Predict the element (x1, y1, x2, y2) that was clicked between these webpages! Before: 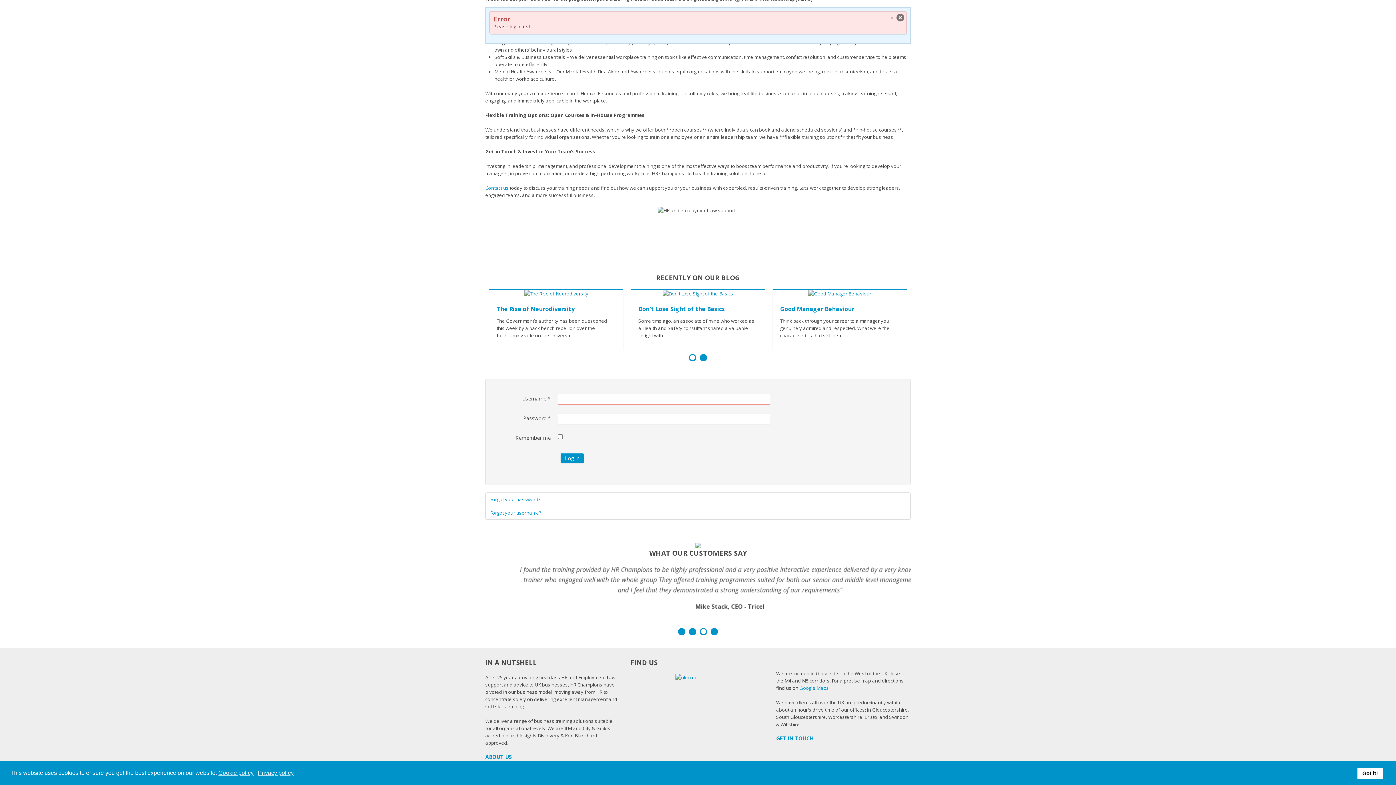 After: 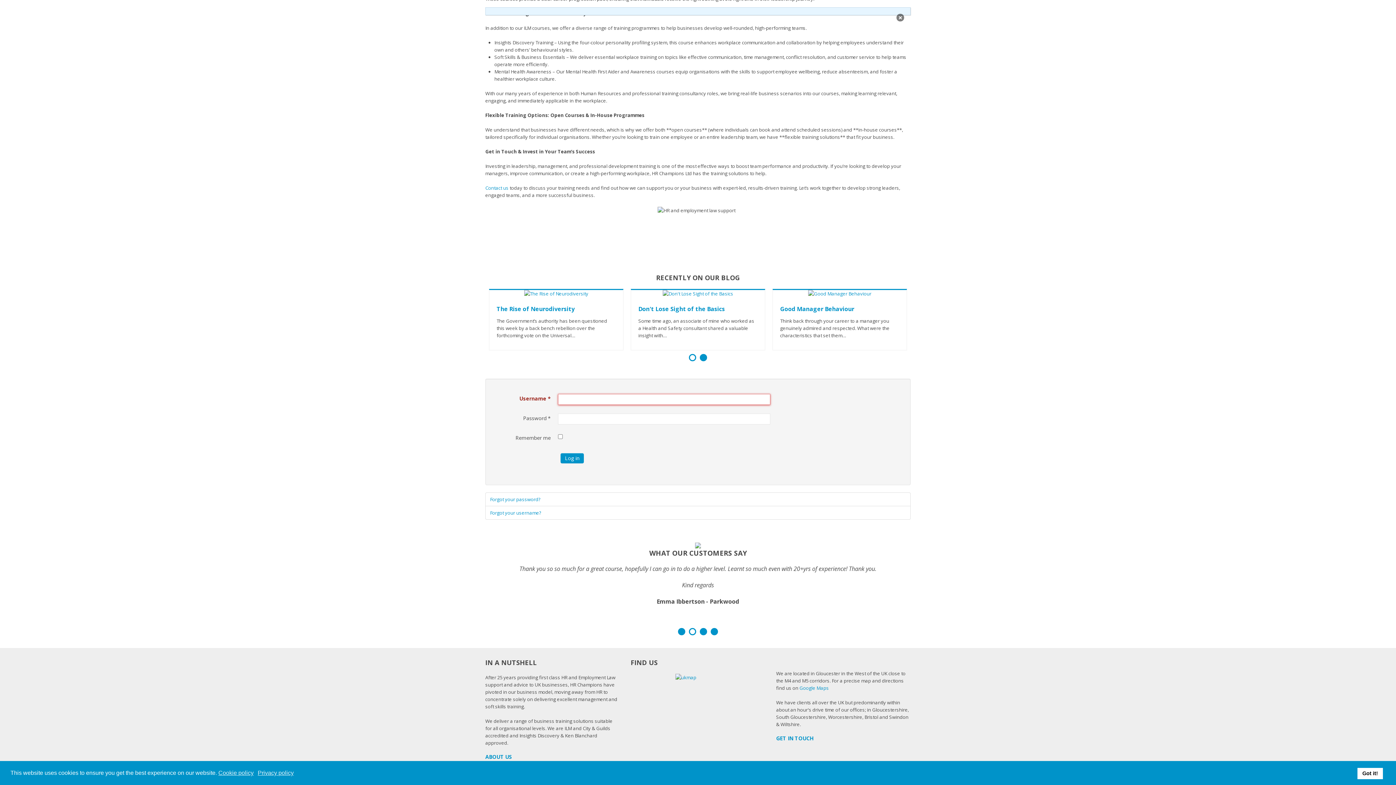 Action: bbox: (890, 14, 894, 21) label: ×